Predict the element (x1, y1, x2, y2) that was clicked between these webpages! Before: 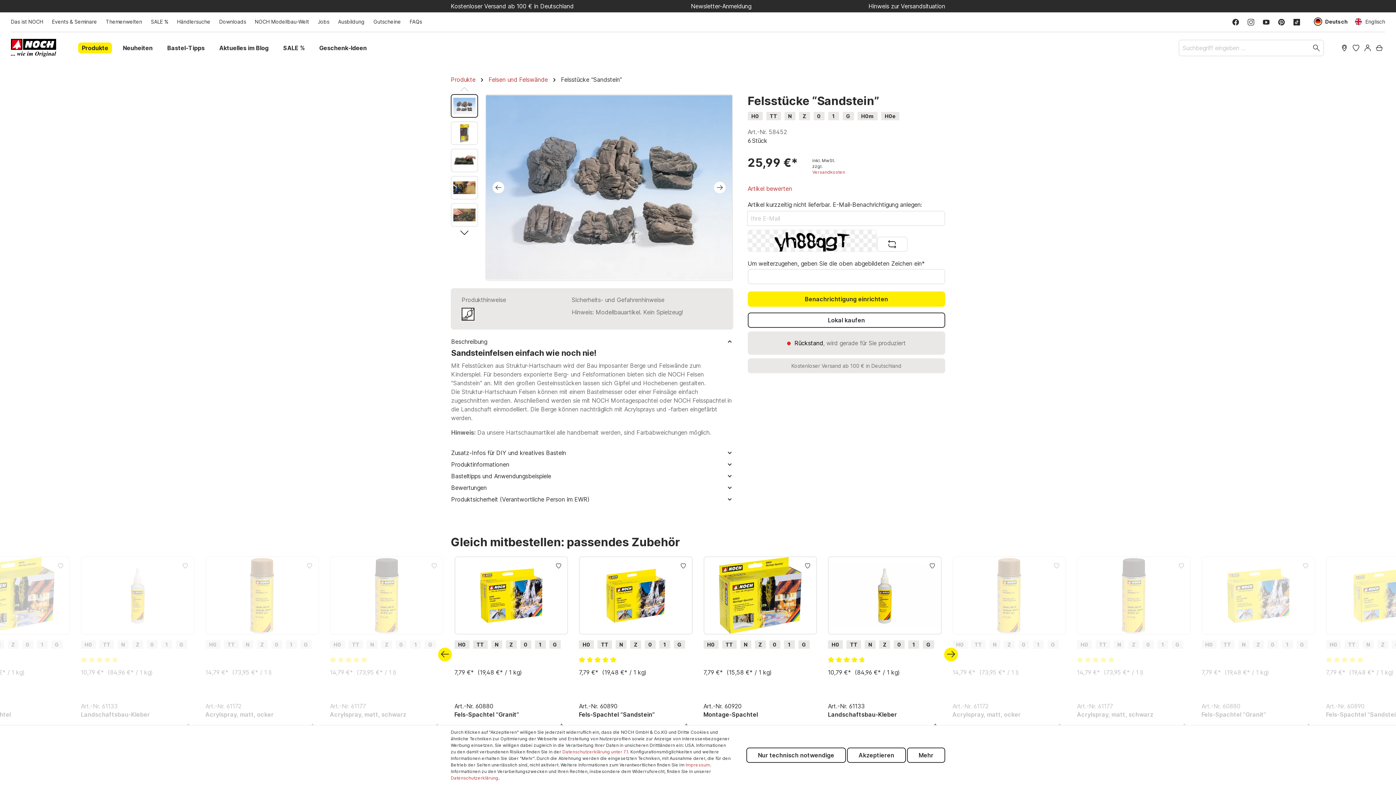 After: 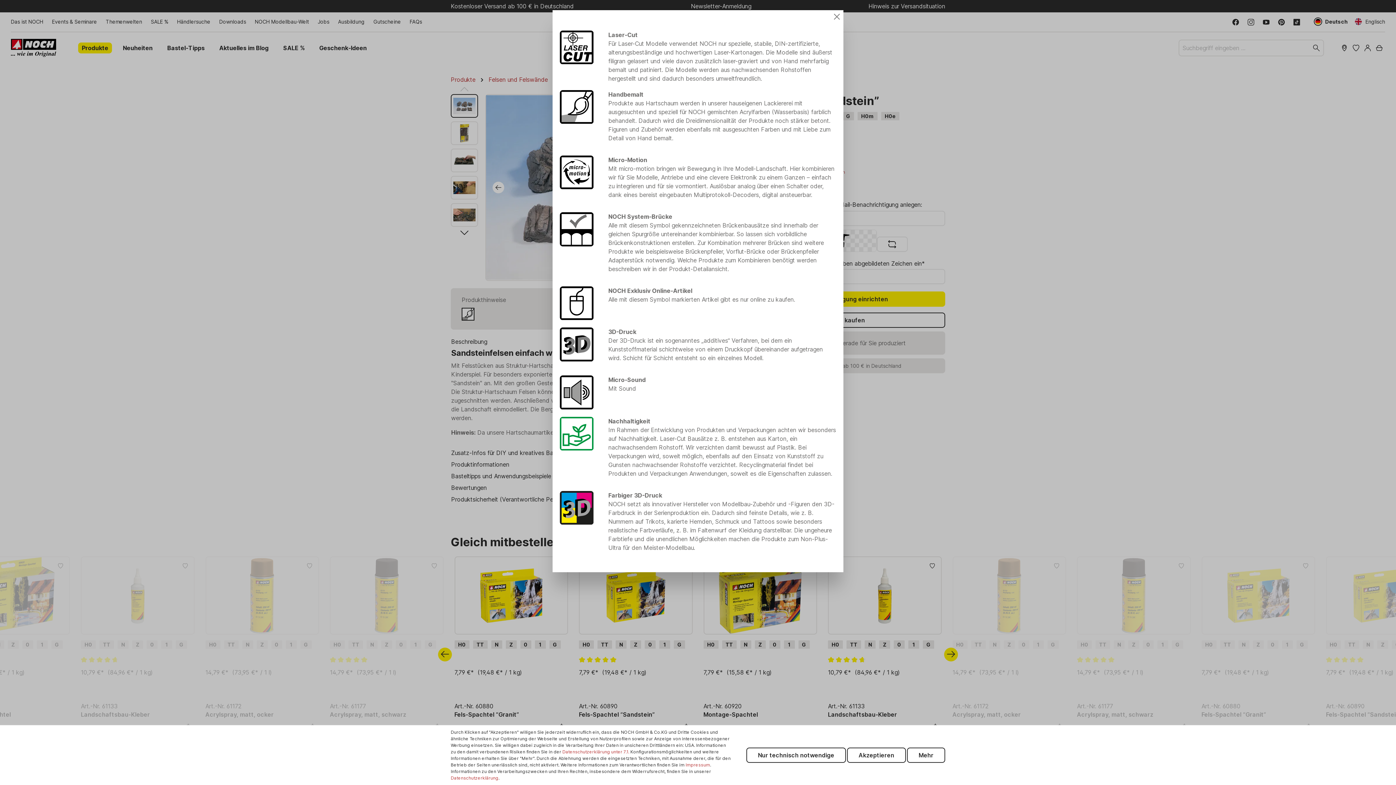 Action: bbox: (461, 311, 476, 318)